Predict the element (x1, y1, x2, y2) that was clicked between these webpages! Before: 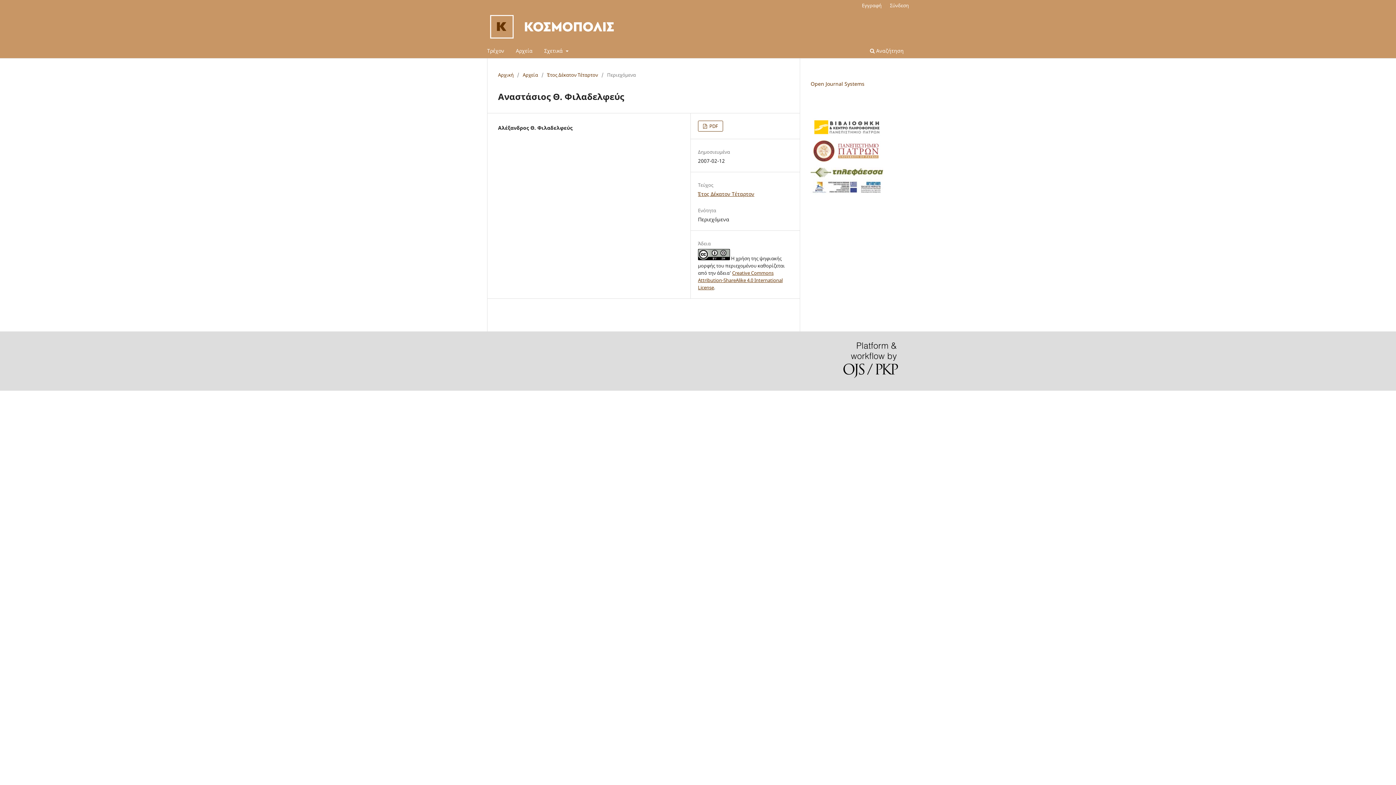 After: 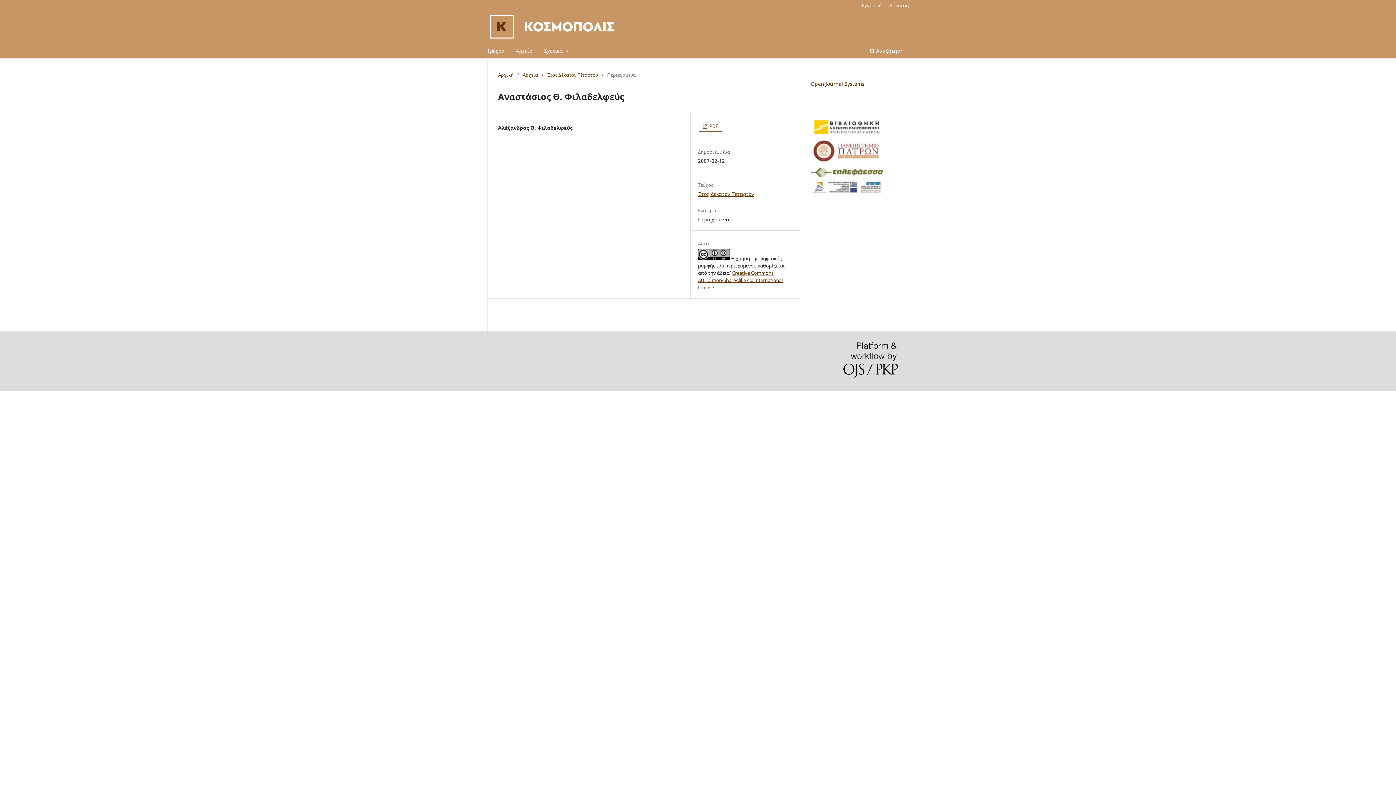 Action: bbox: (810, 194, 883, 201)